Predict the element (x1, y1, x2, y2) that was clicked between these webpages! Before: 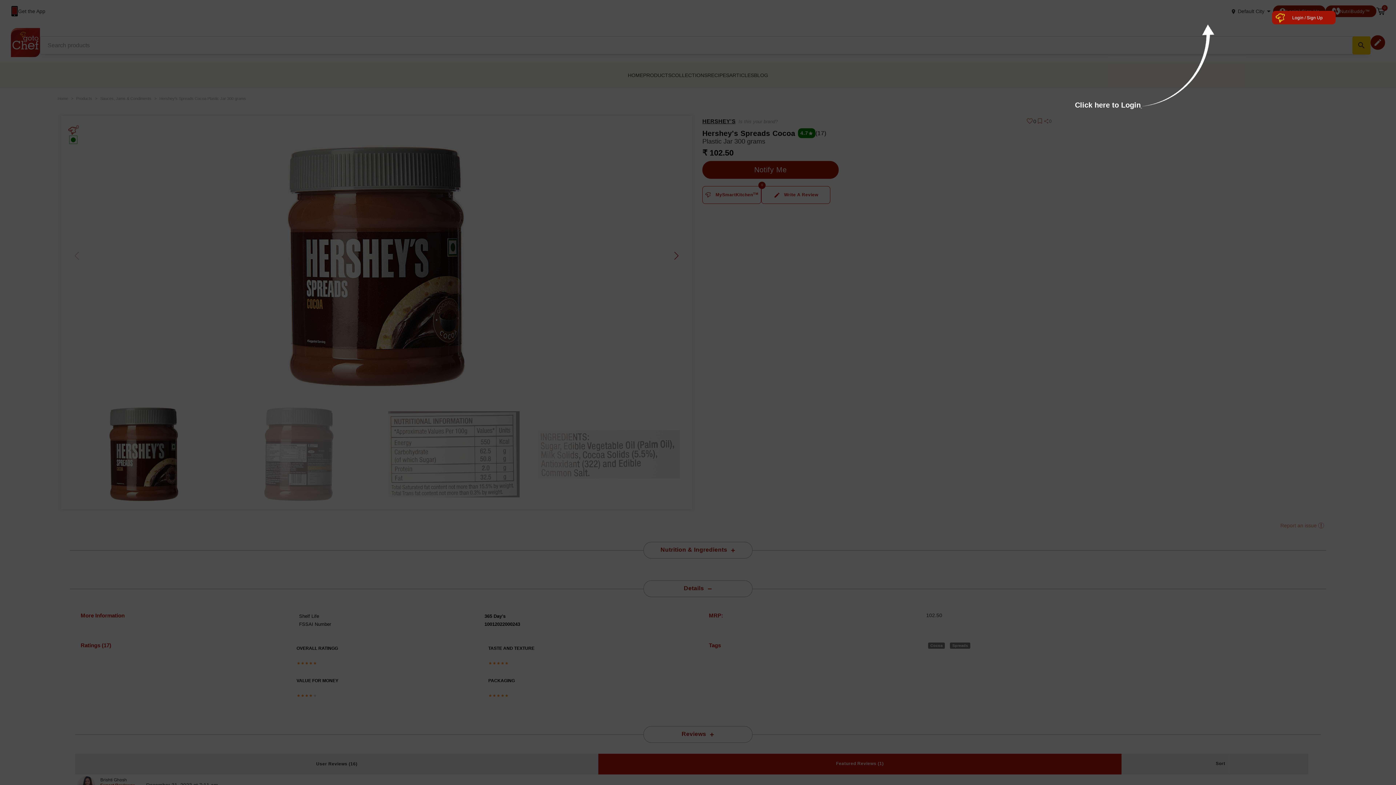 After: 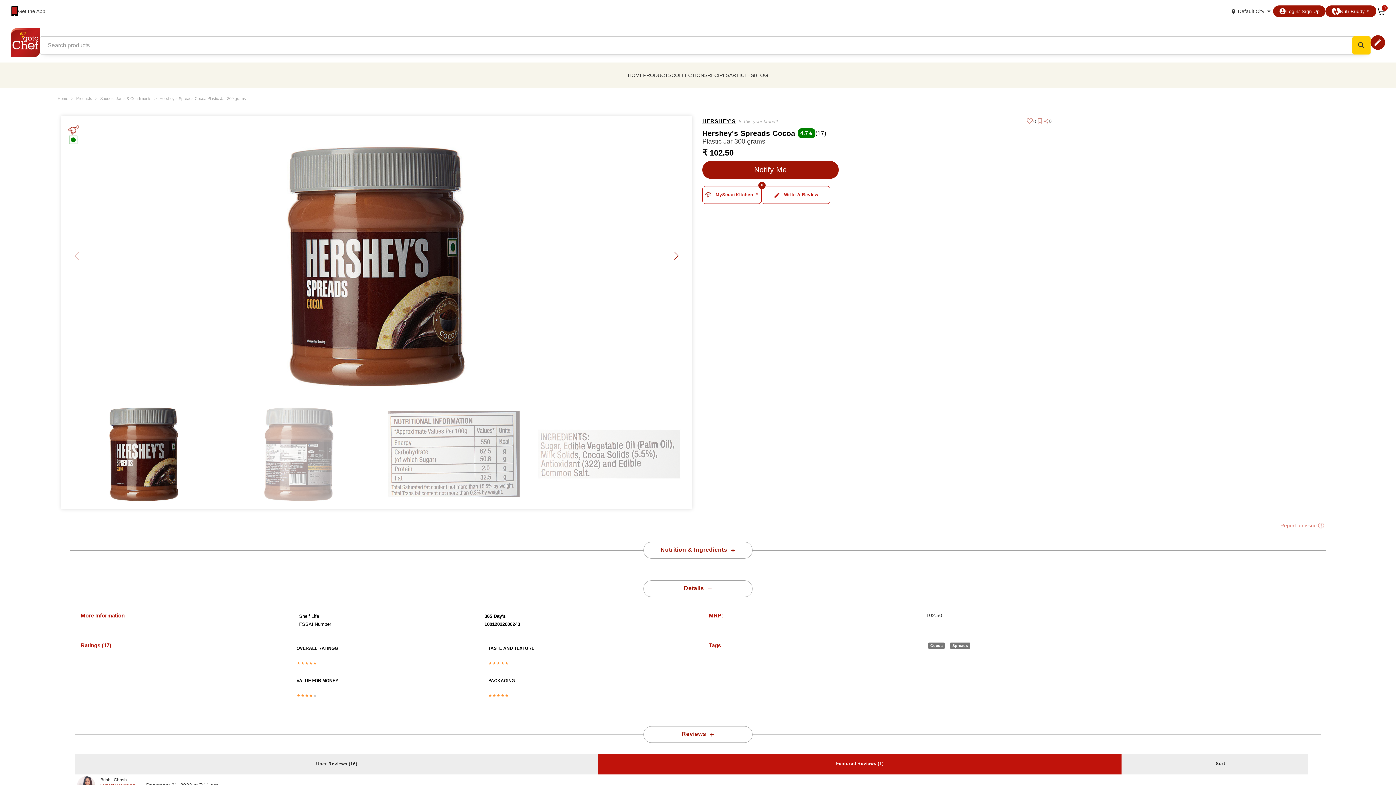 Action: label: Login / Sign Up bbox: (1272, 10, 1336, 24)